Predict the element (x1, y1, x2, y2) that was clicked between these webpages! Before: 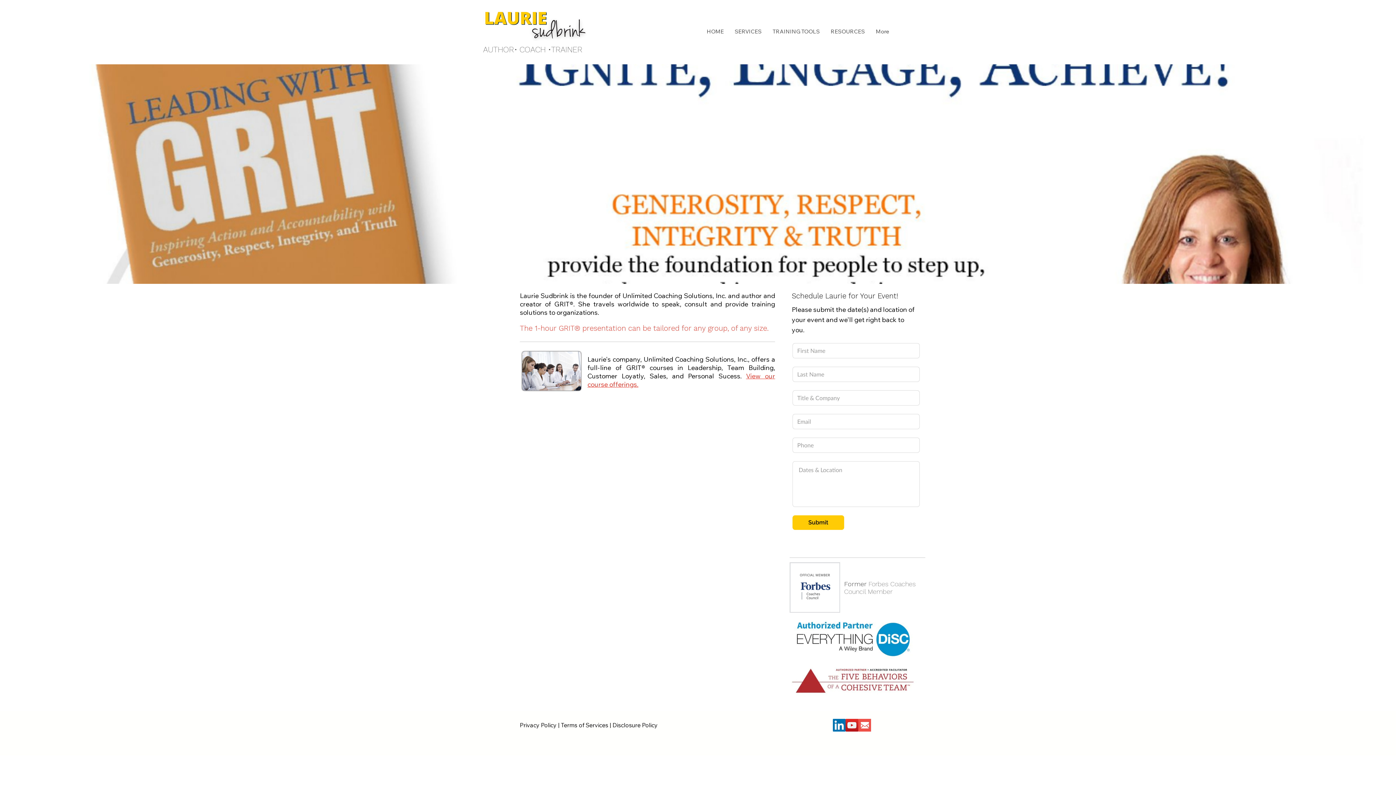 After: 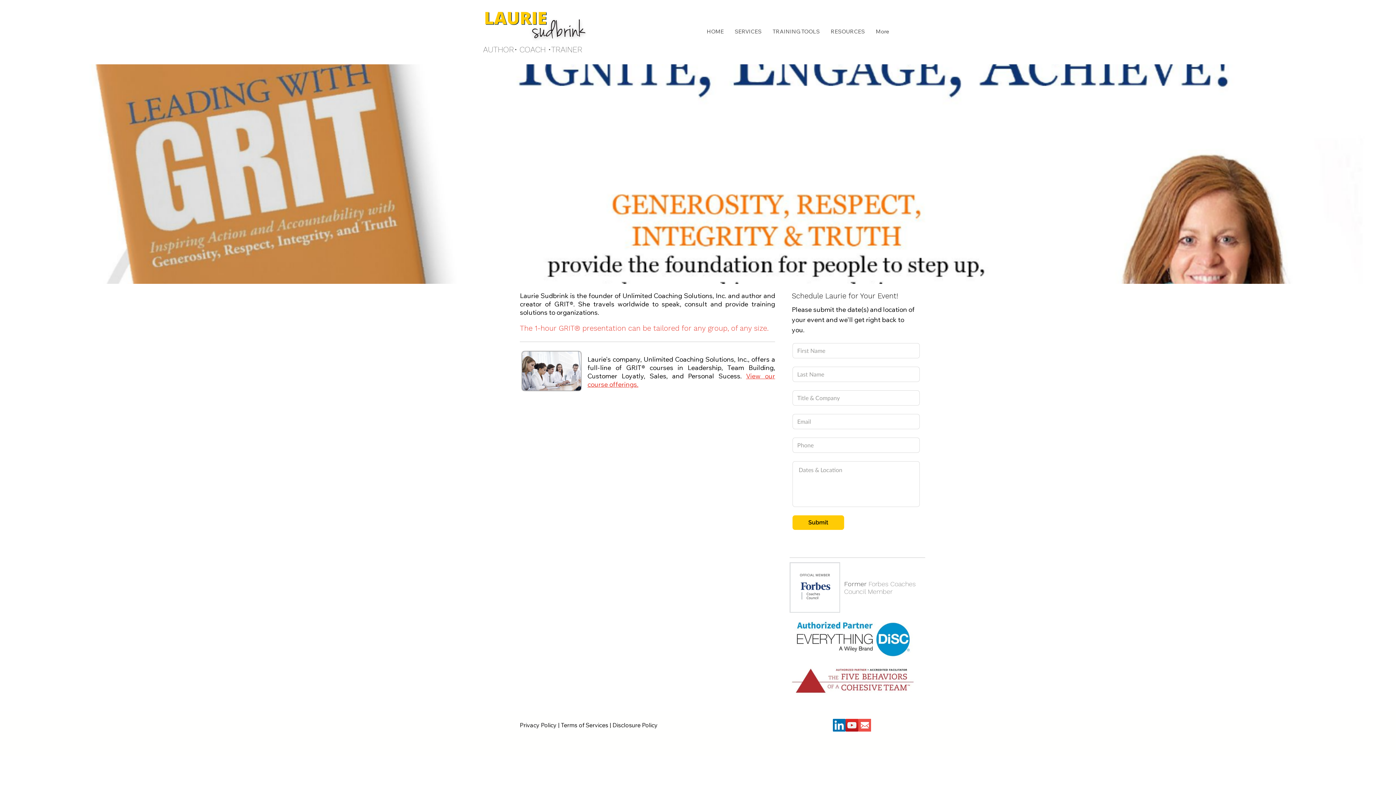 Action: label: Email Icon bbox: (858, 719, 871, 732)